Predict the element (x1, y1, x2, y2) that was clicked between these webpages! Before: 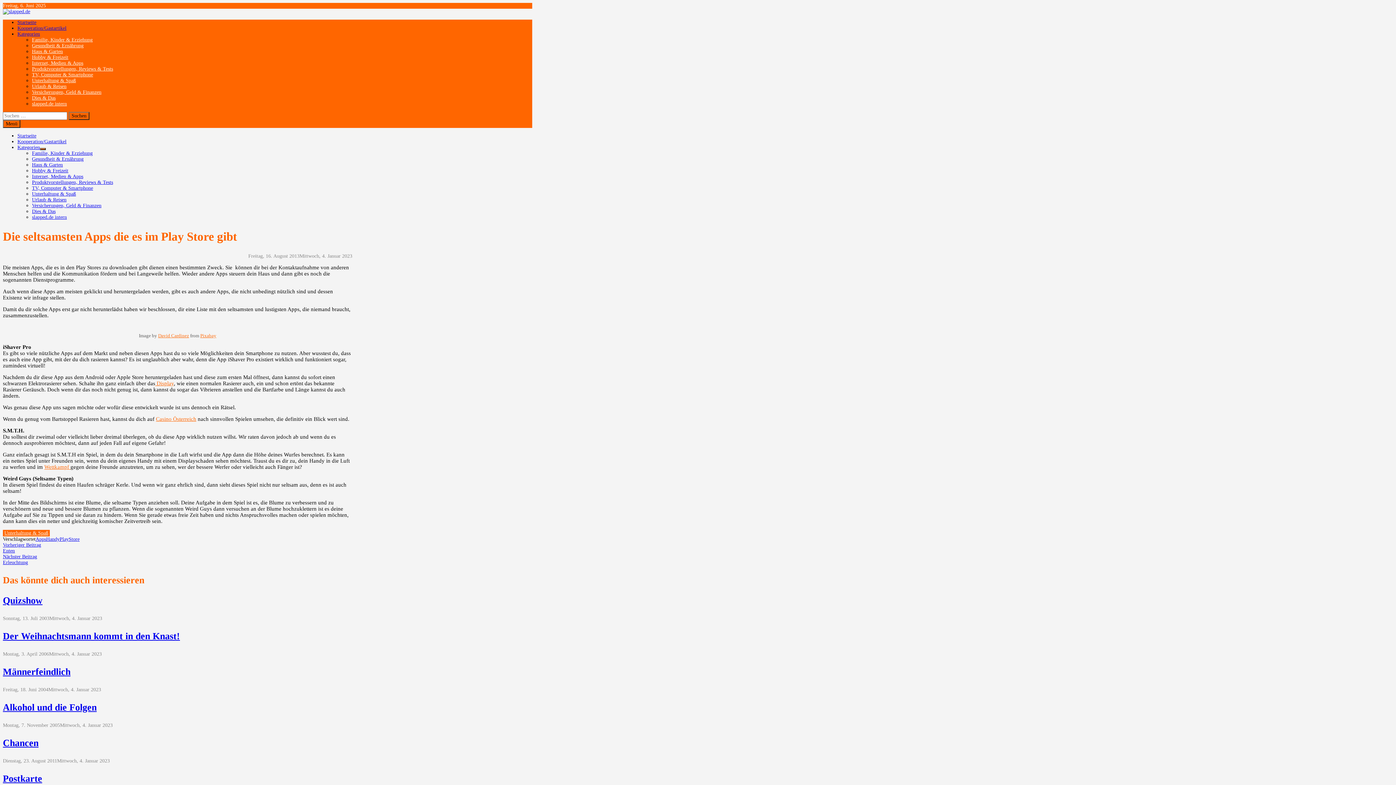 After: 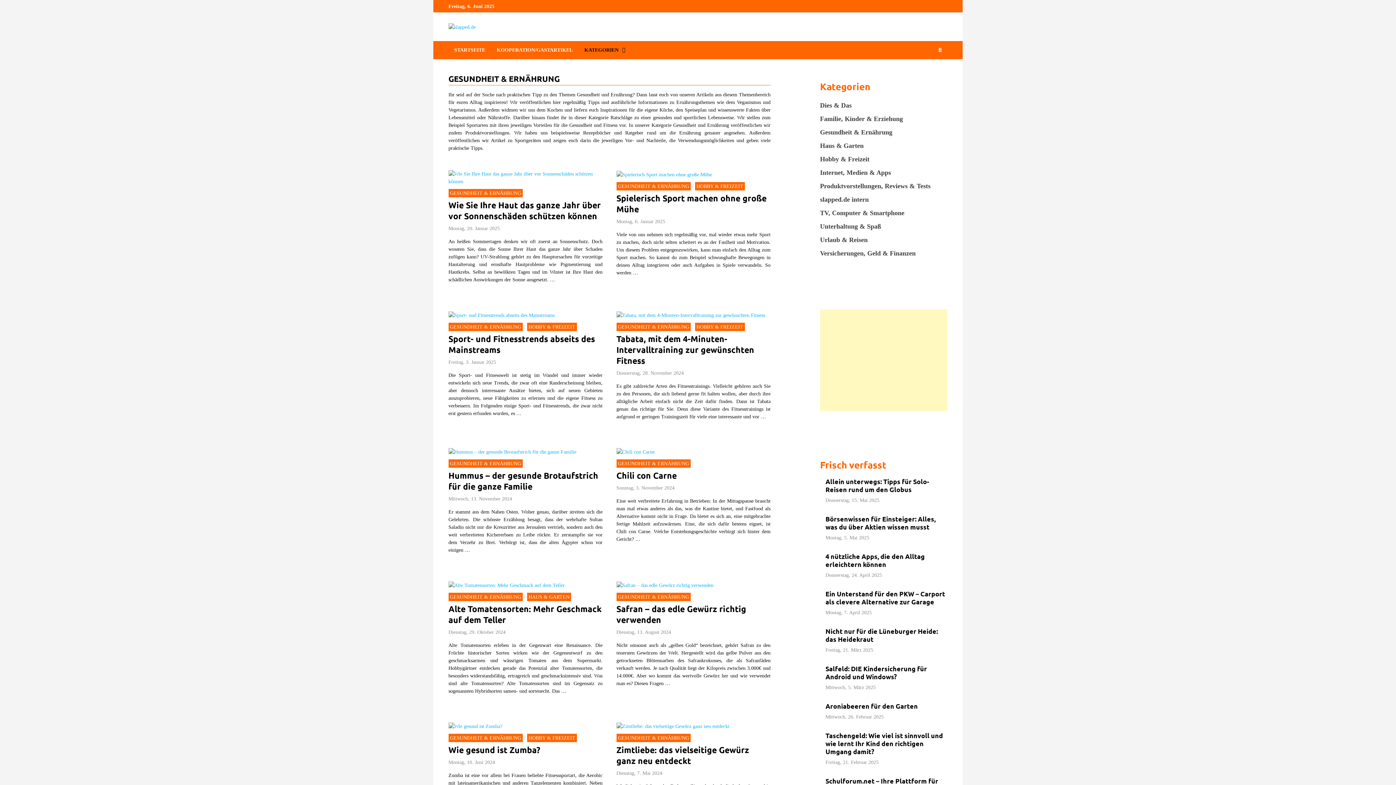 Action: bbox: (32, 42, 83, 48) label: Gesundheit & Ernährung